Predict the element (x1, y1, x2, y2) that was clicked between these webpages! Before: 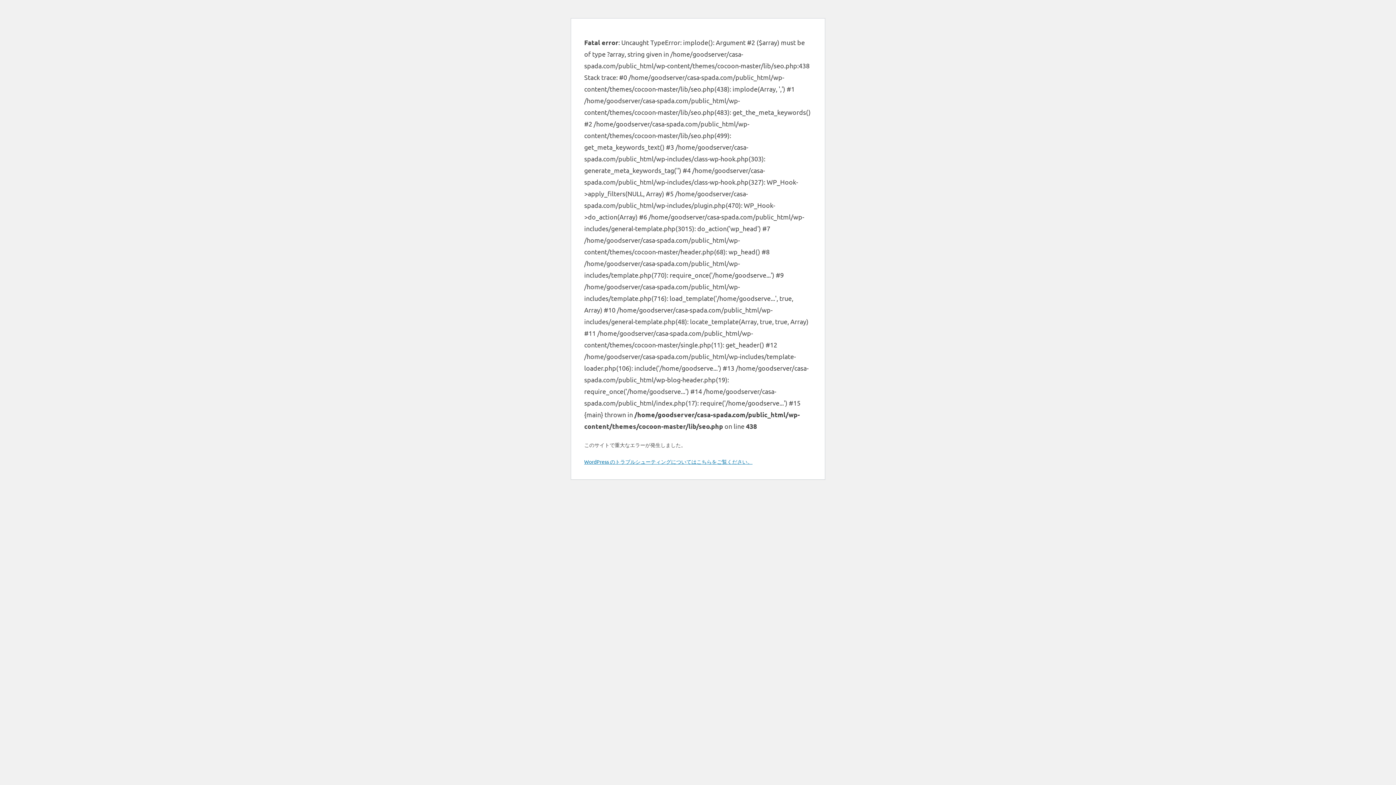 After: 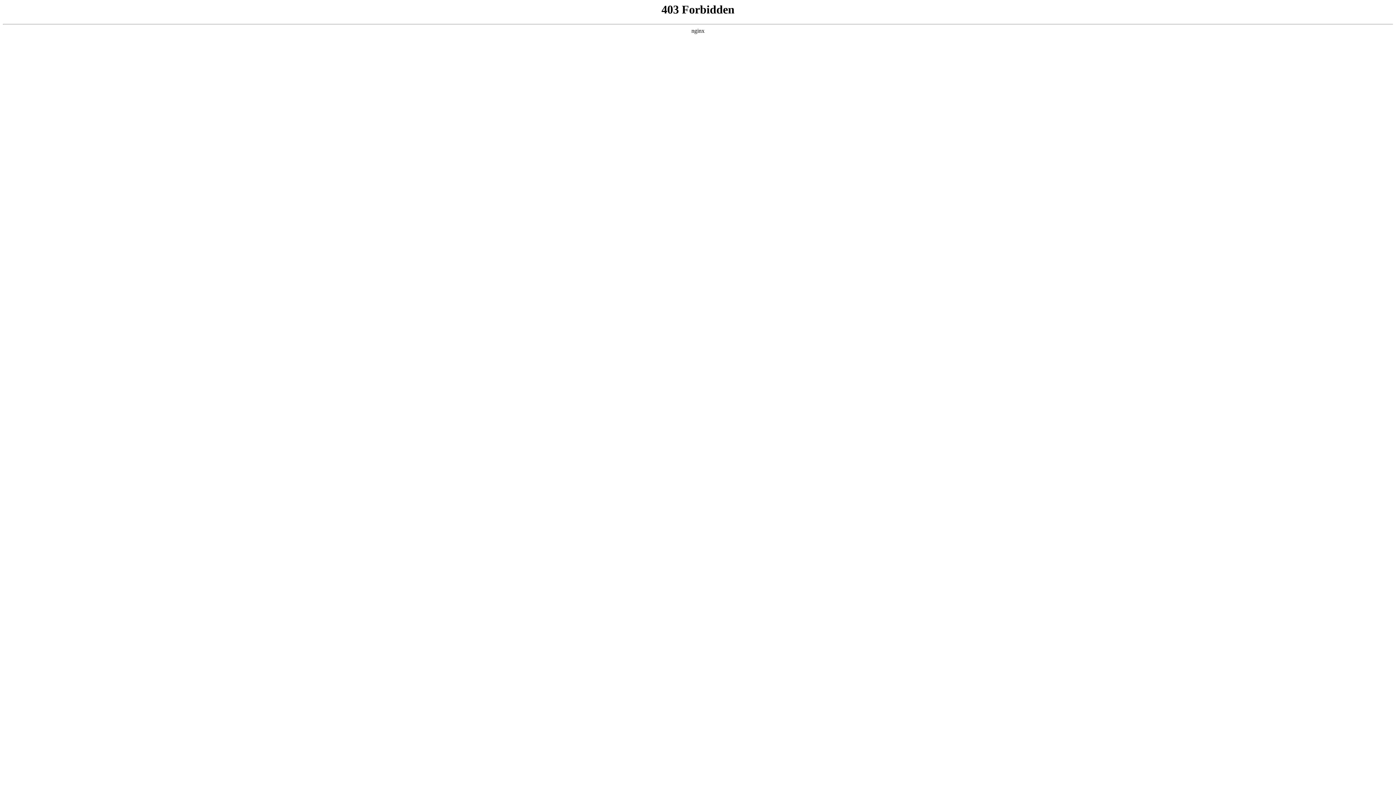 Action: label: WordPress のトラブルシューティングについてはこちらをご覧ください。 bbox: (584, 458, 752, 465)